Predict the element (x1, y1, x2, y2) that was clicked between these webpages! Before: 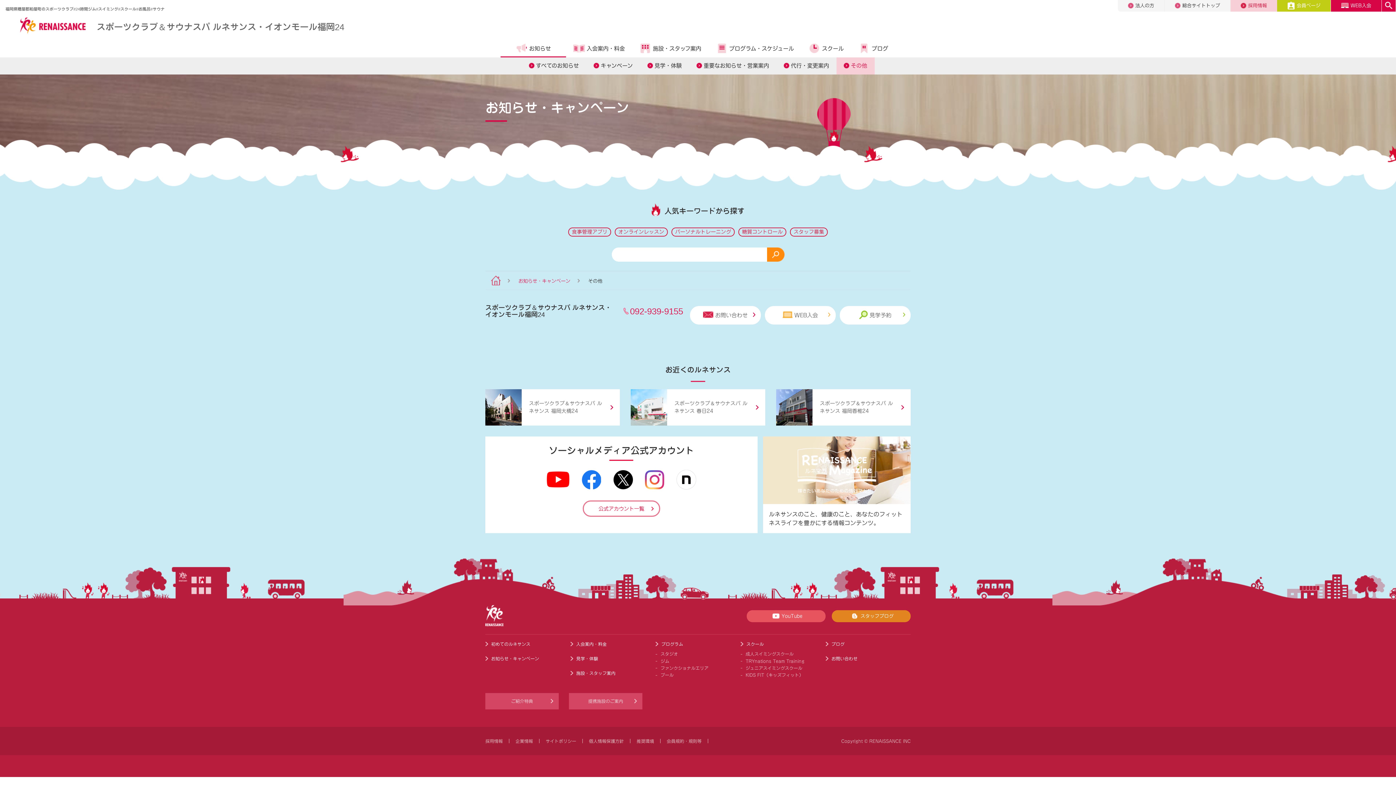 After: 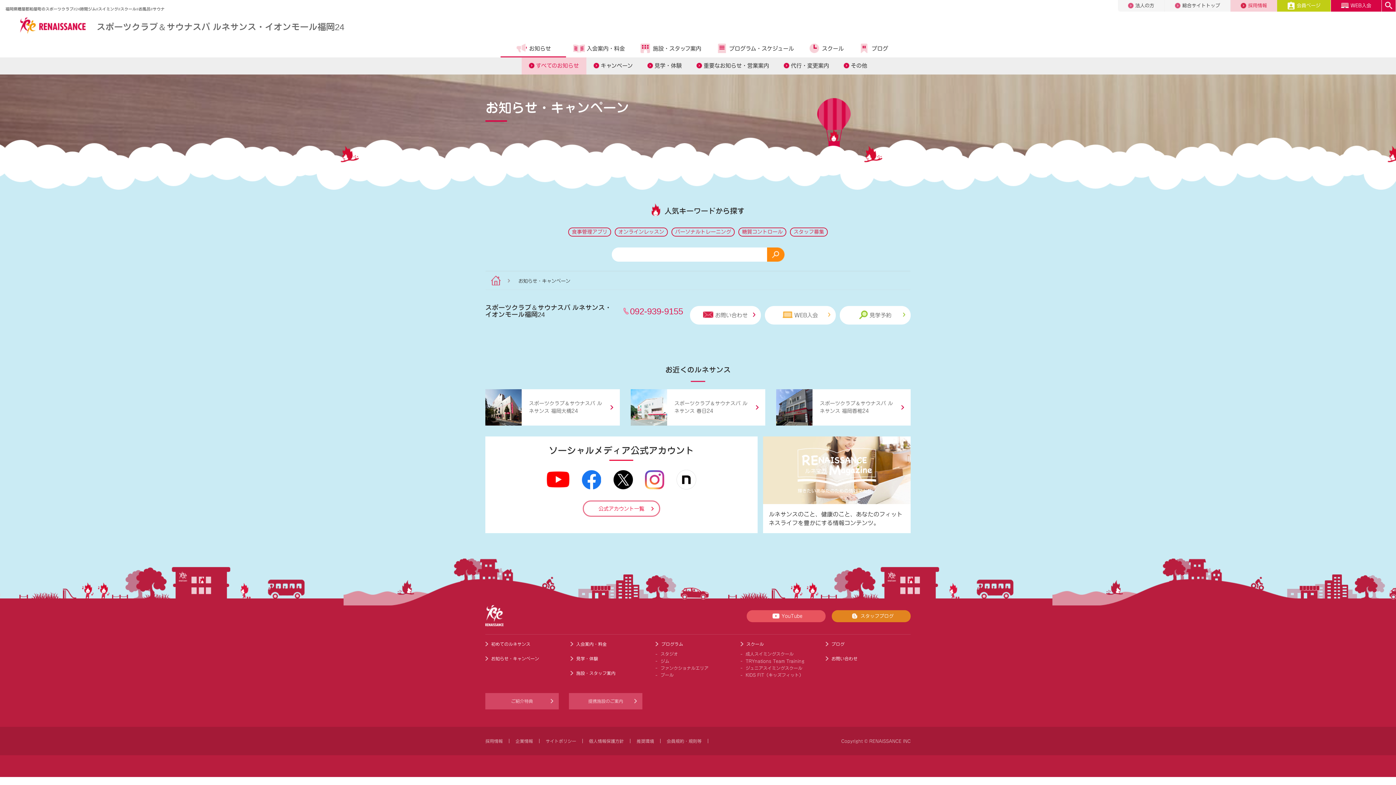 Action: label: お知らせ bbox: (500, 39, 566, 57)